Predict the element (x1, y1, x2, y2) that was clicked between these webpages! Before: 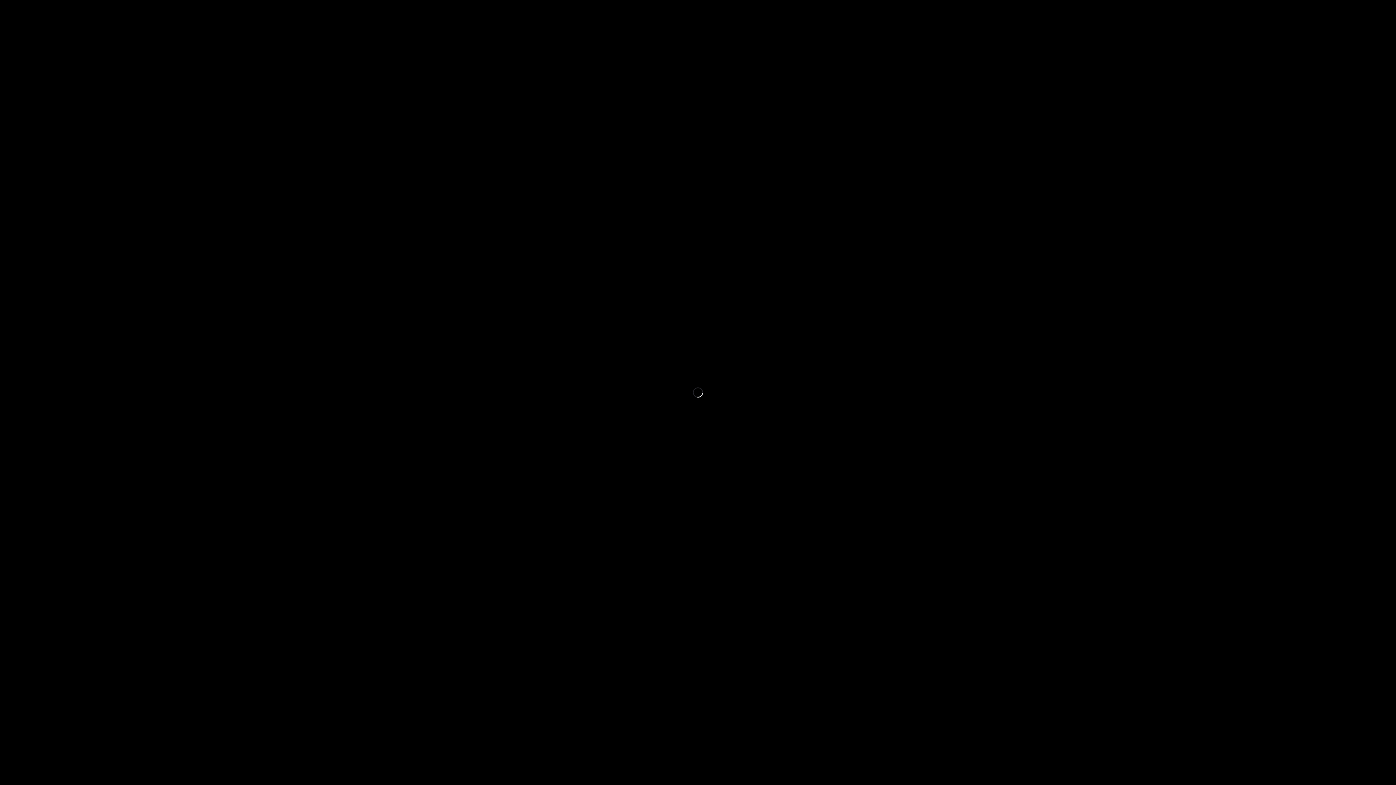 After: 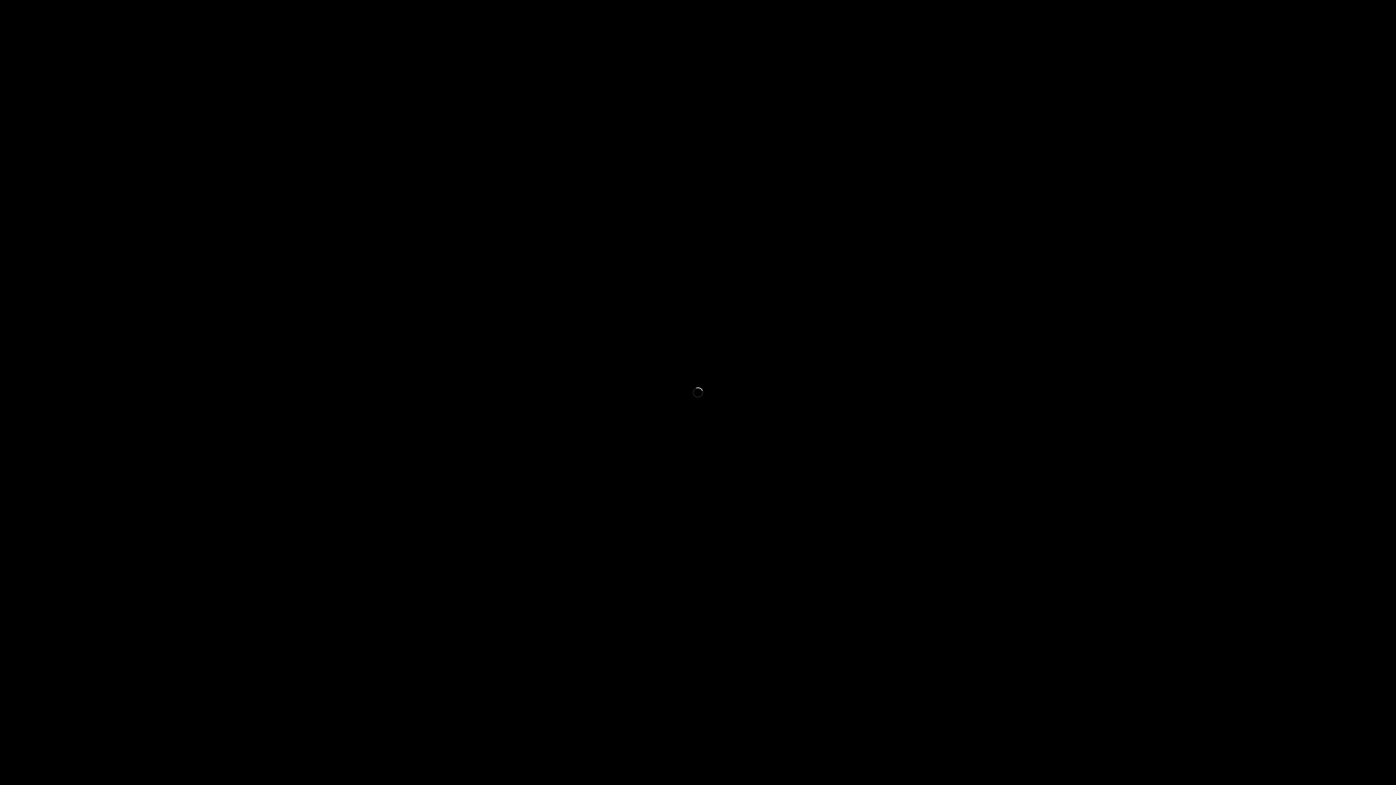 Action: label: jennalynnmeowri bbox: (34, 17, 78, 24)